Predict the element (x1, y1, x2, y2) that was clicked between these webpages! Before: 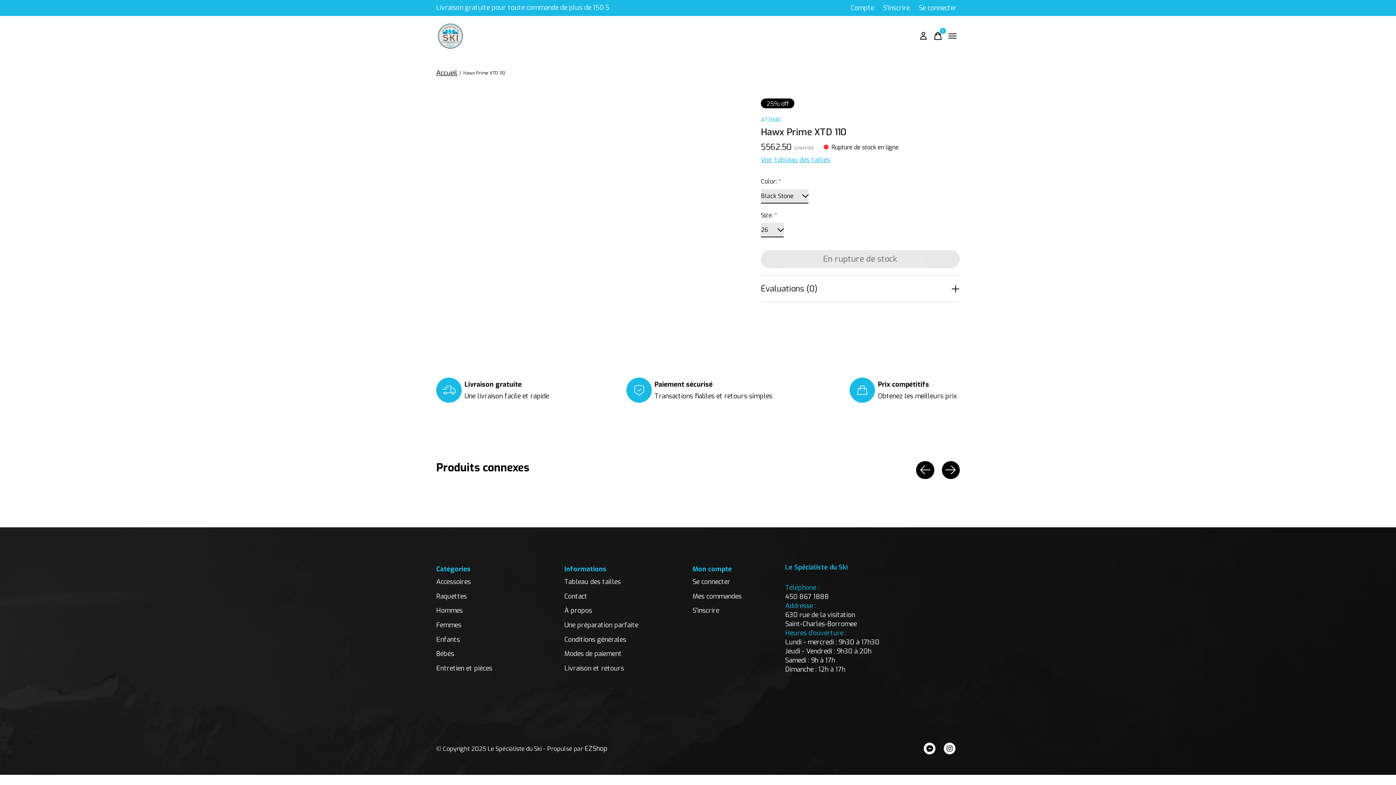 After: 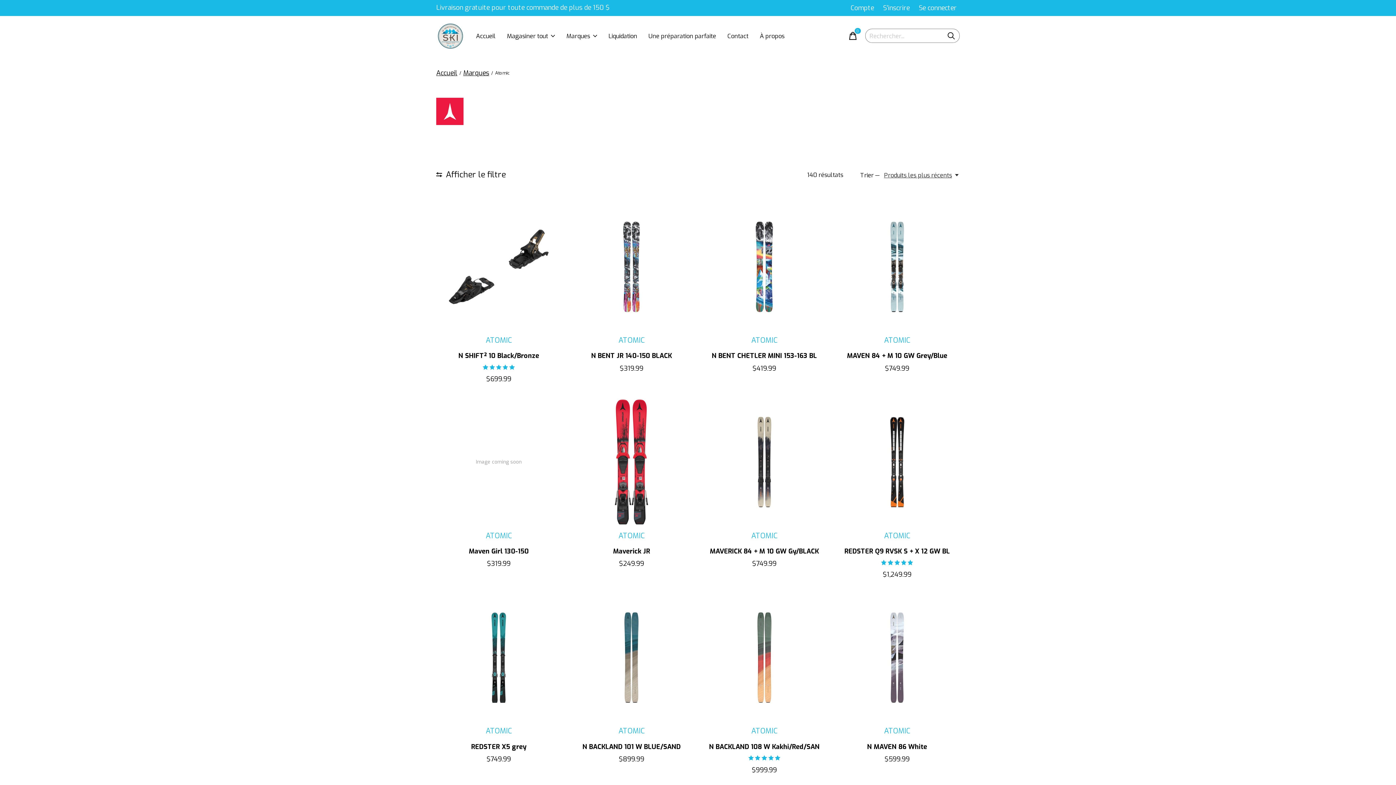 Action: label: ATOMIC bbox: (761, 116, 959, 123)